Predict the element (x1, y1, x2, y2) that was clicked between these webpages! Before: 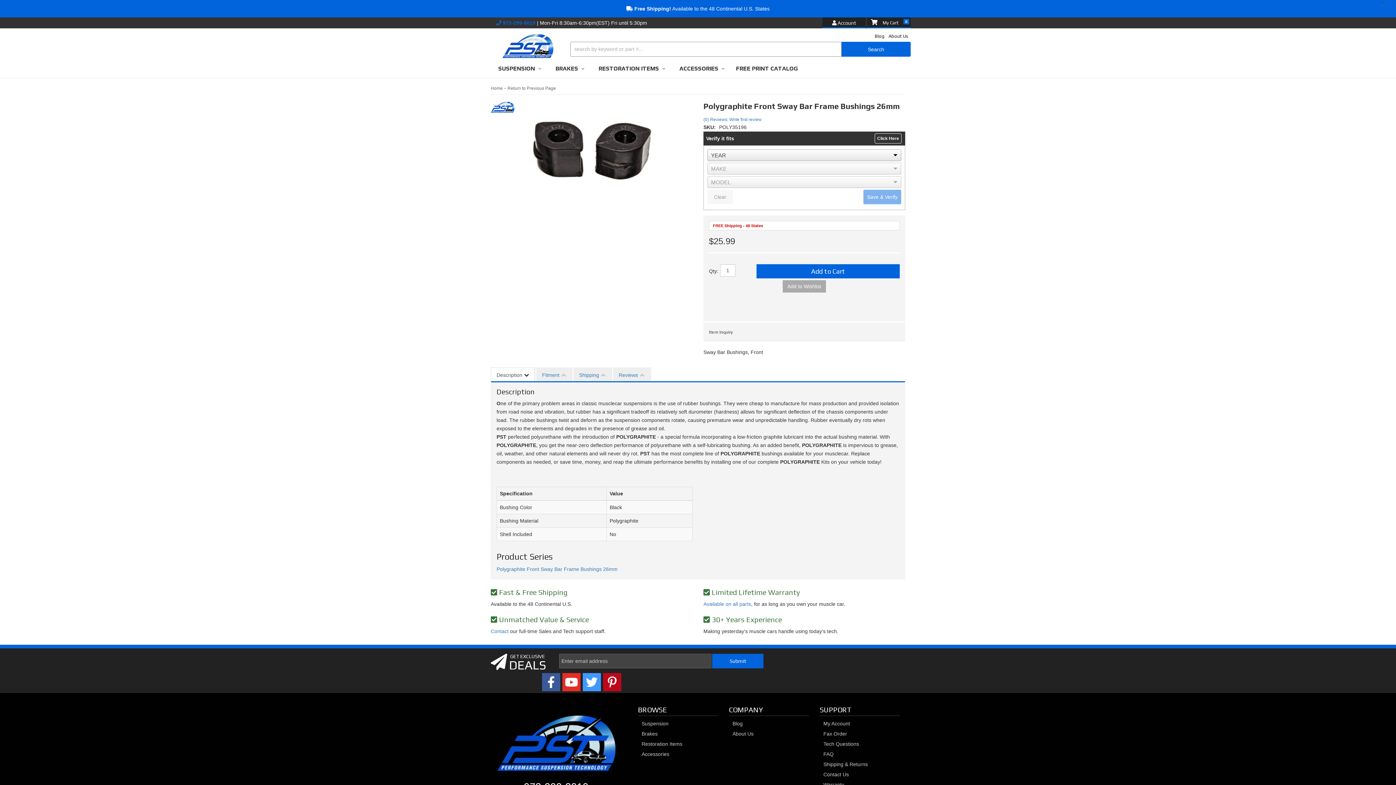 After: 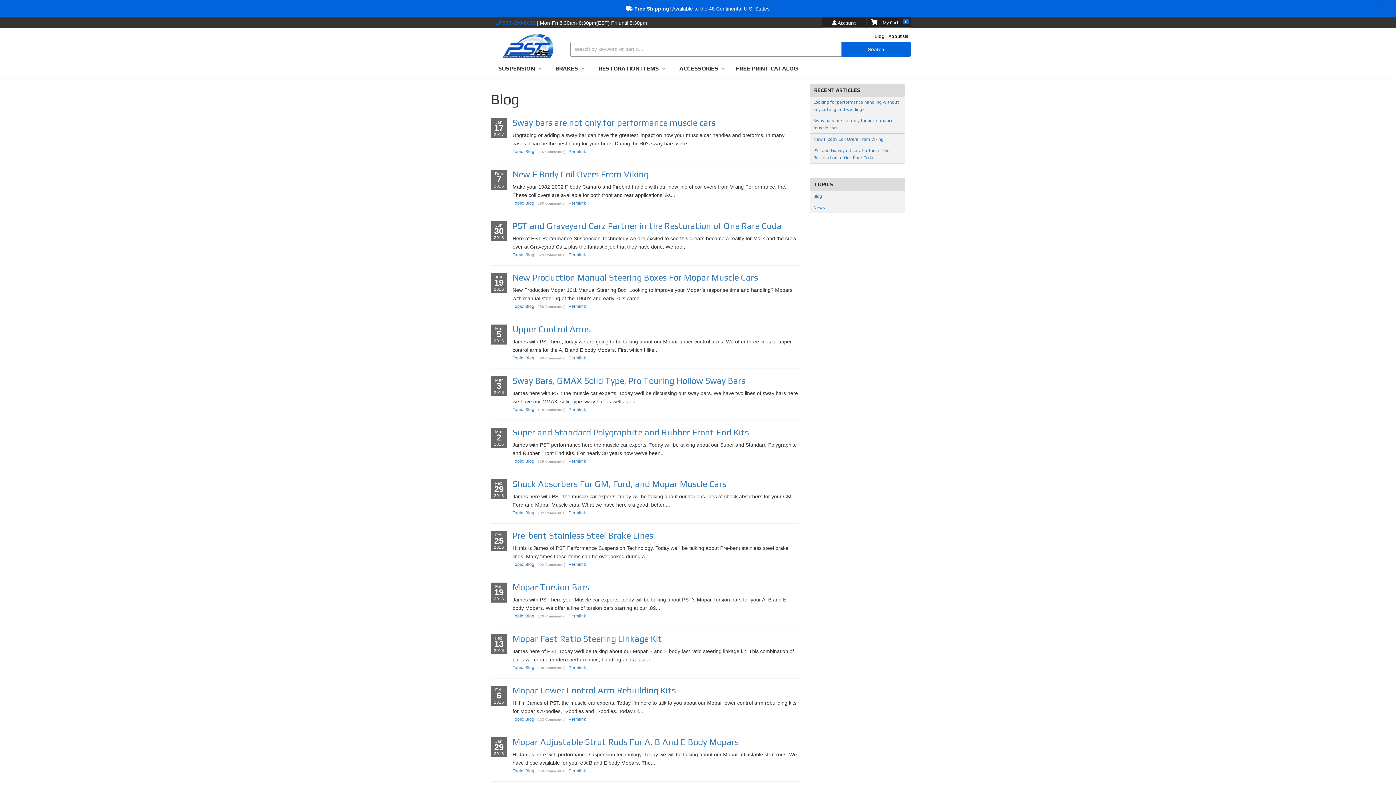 Action: bbox: (874, 32, 884, 40) label: Blog